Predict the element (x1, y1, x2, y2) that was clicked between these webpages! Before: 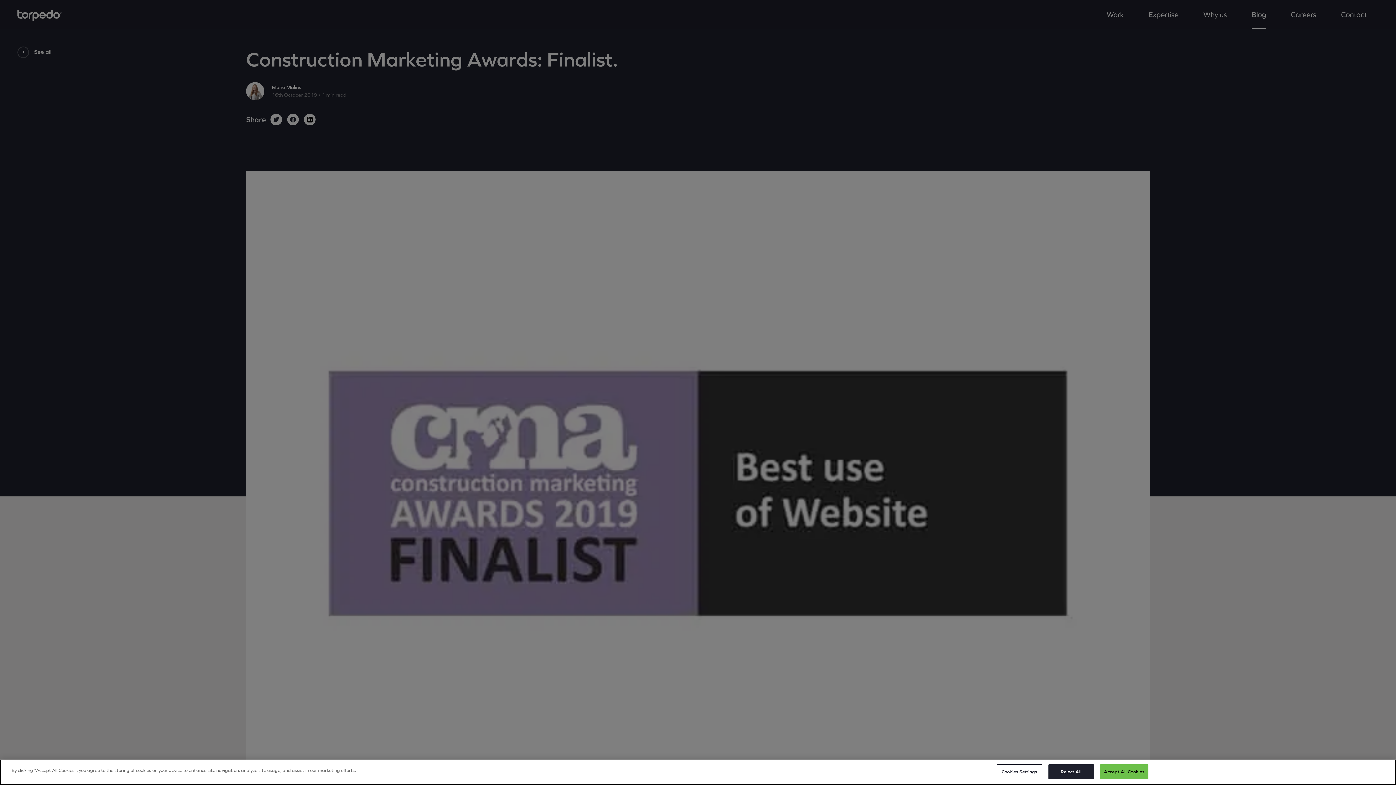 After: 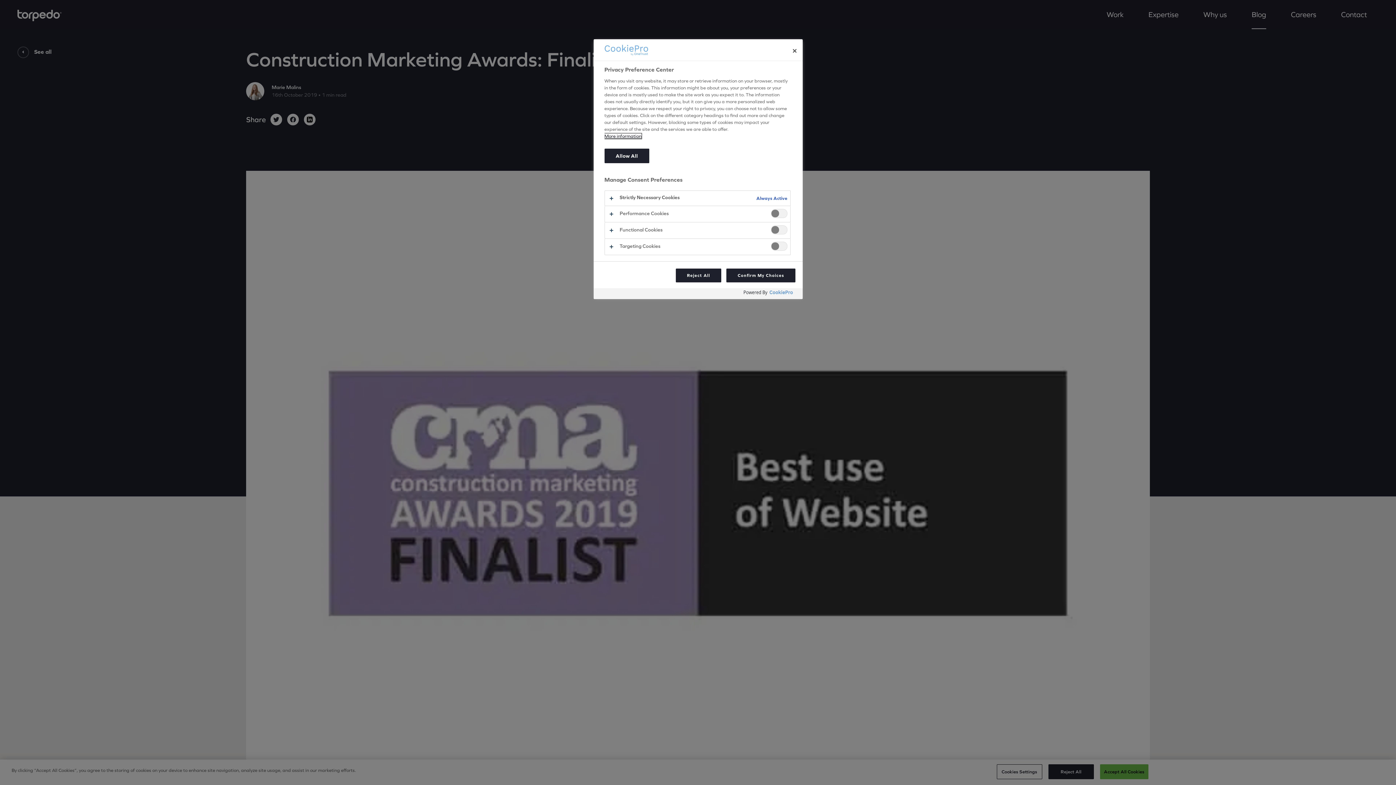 Action: label: Cookies Settings bbox: (996, 764, 1042, 779)